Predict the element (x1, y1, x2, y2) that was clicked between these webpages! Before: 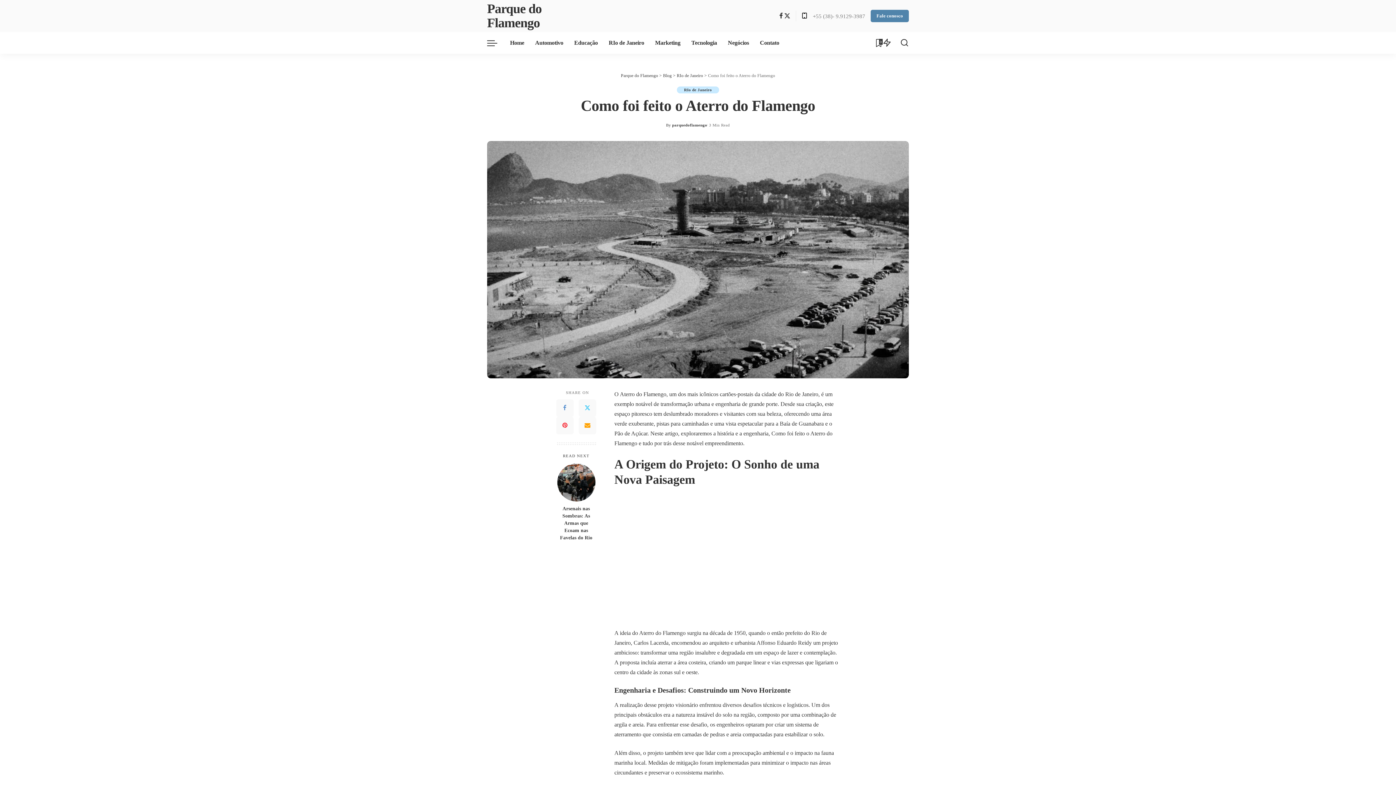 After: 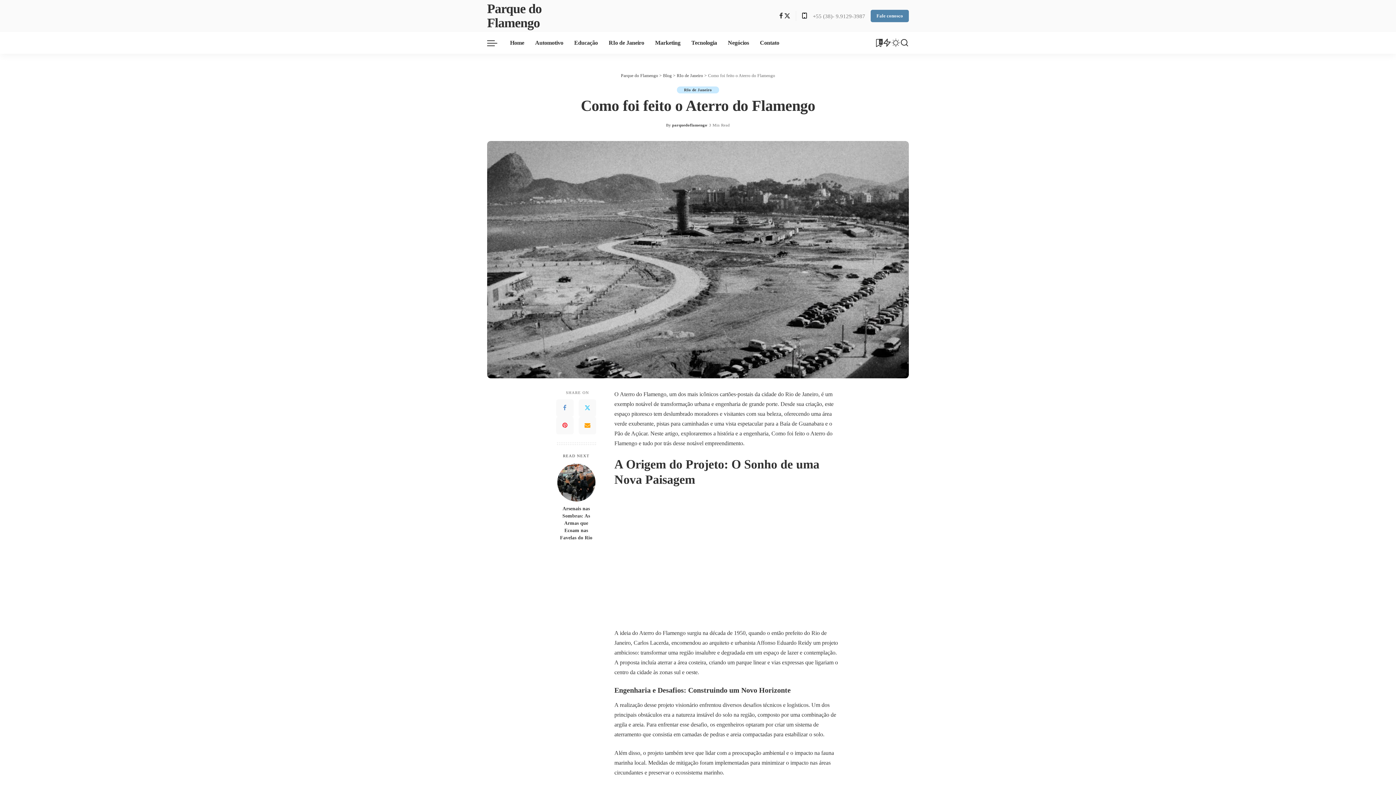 Action: bbox: (487, 32, 504, 53) label: menu trigger